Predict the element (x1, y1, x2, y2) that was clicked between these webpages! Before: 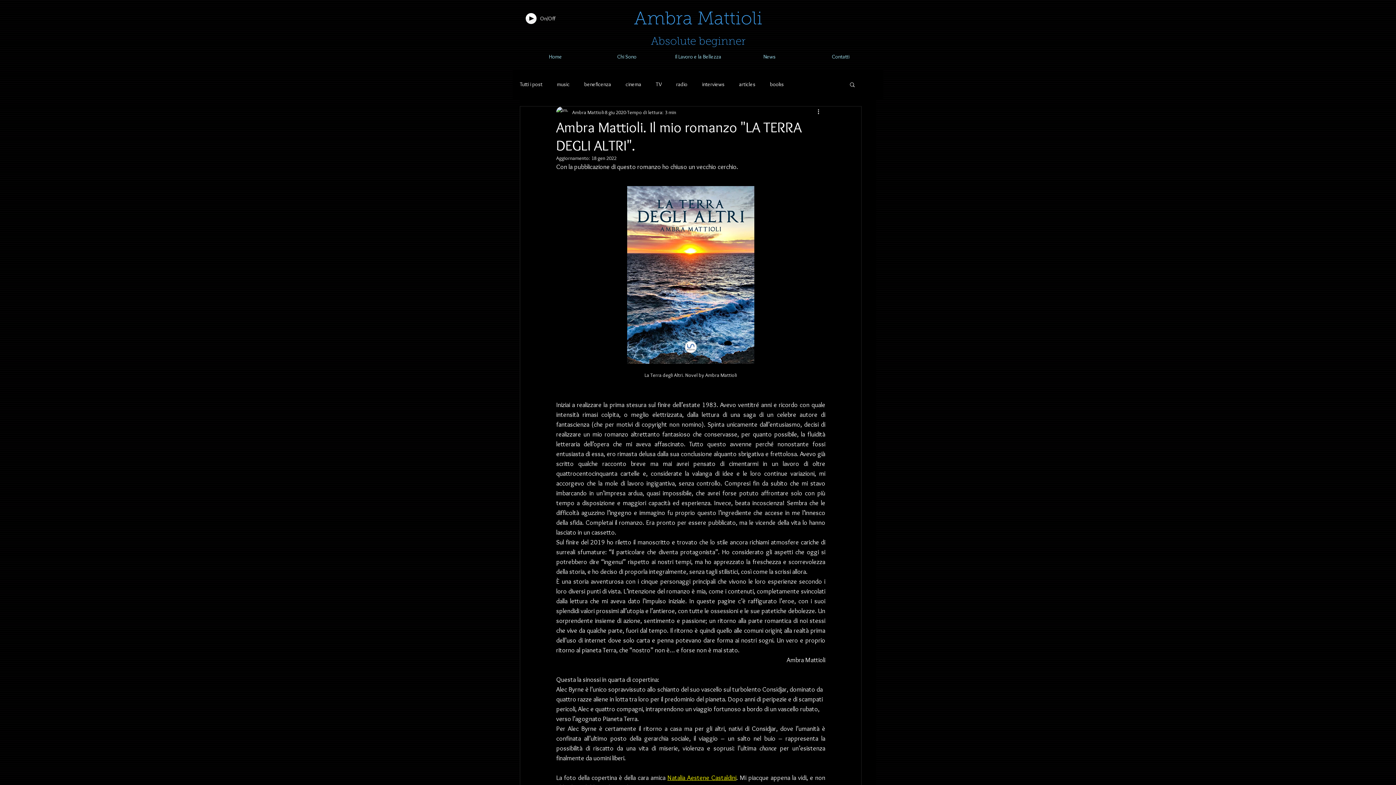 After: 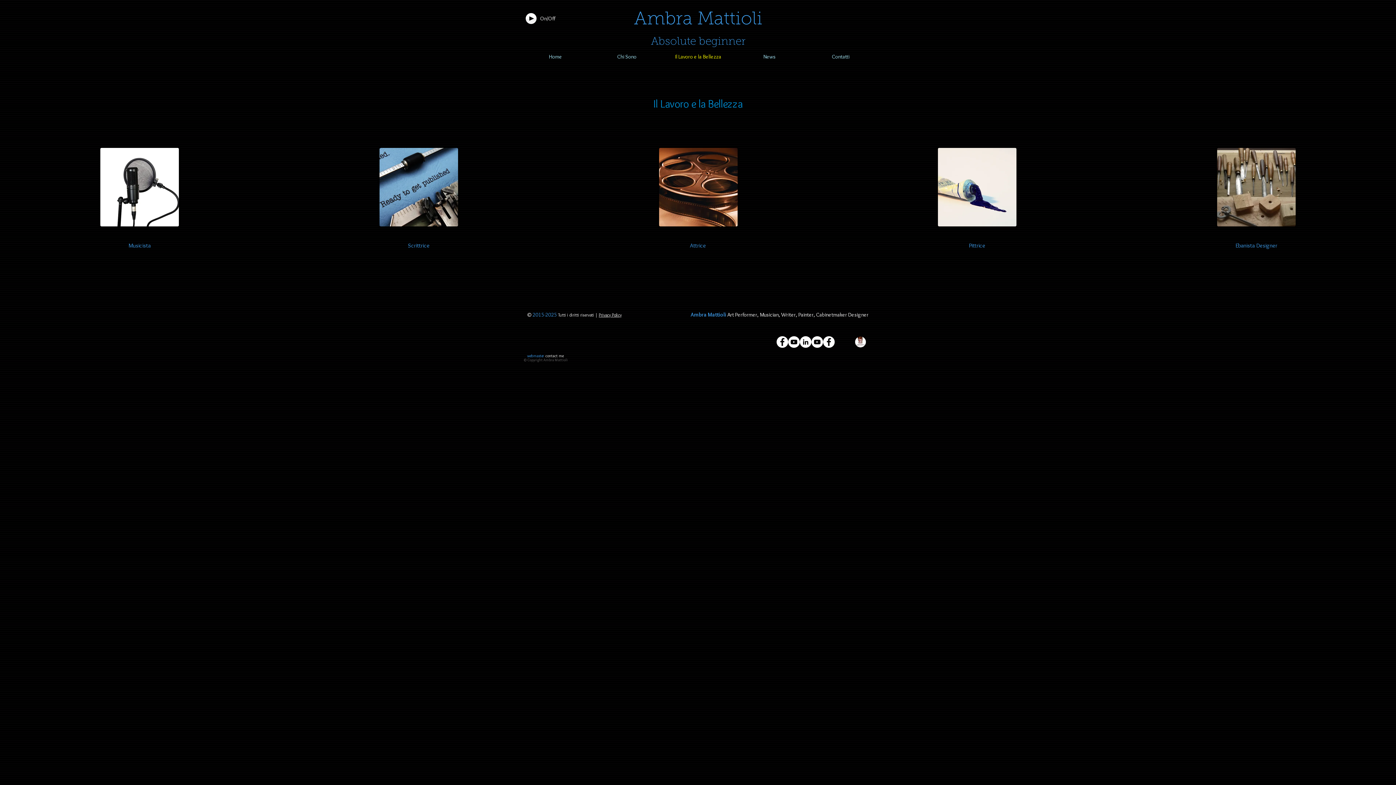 Action: bbox: (662, 52, 733, 61) label: Il Lavoro e la Bellezza